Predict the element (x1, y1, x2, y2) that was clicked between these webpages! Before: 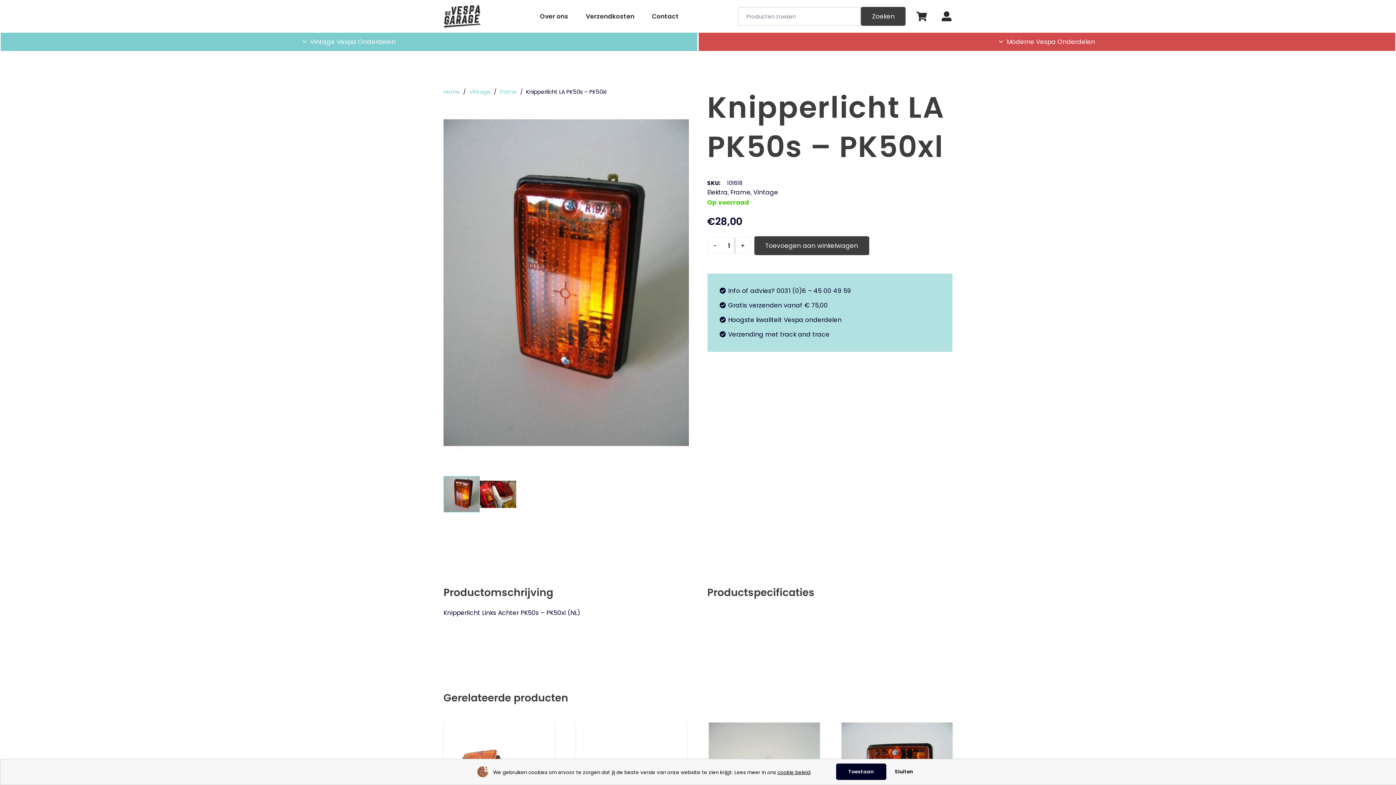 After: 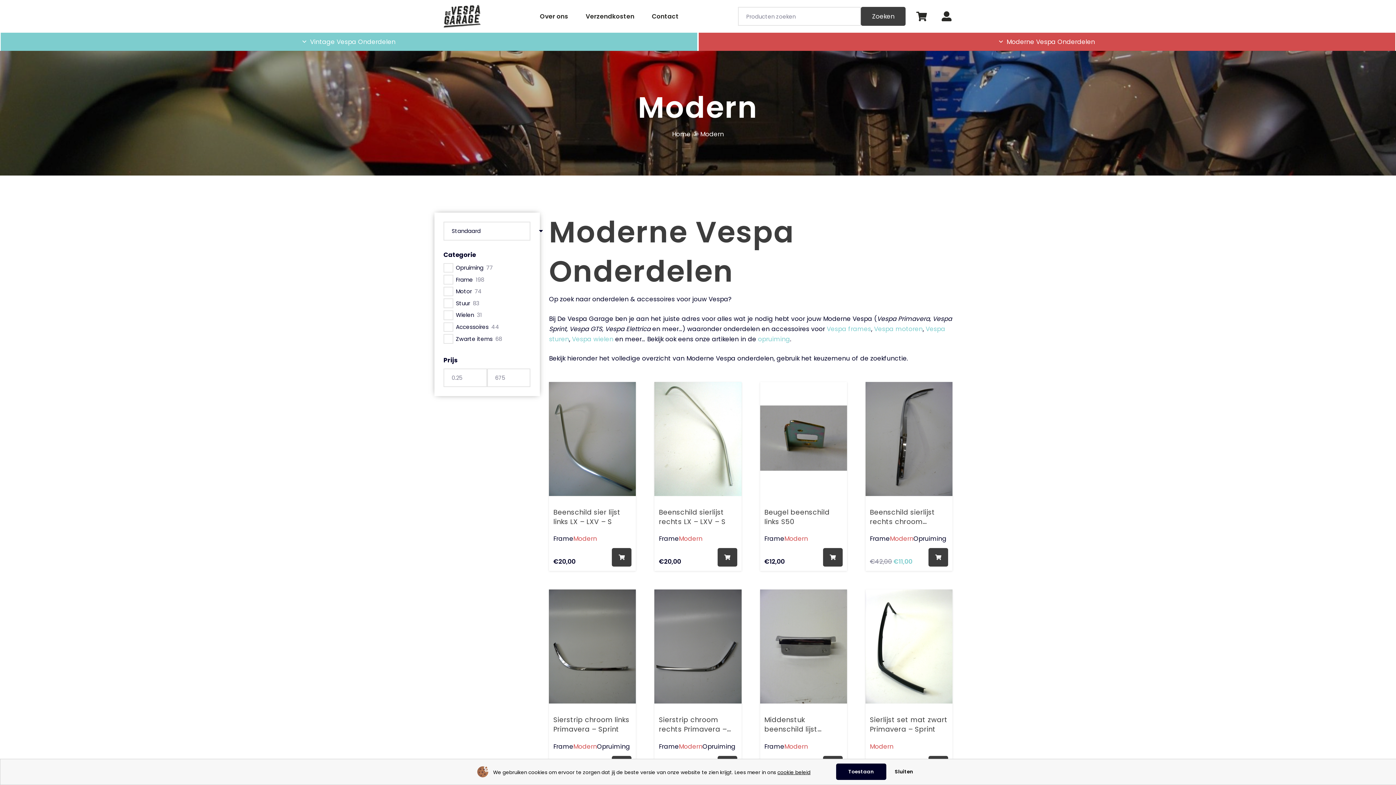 Action: bbox: (992, 32, 1102, 50) label: Moderne Vespa Onderdelen